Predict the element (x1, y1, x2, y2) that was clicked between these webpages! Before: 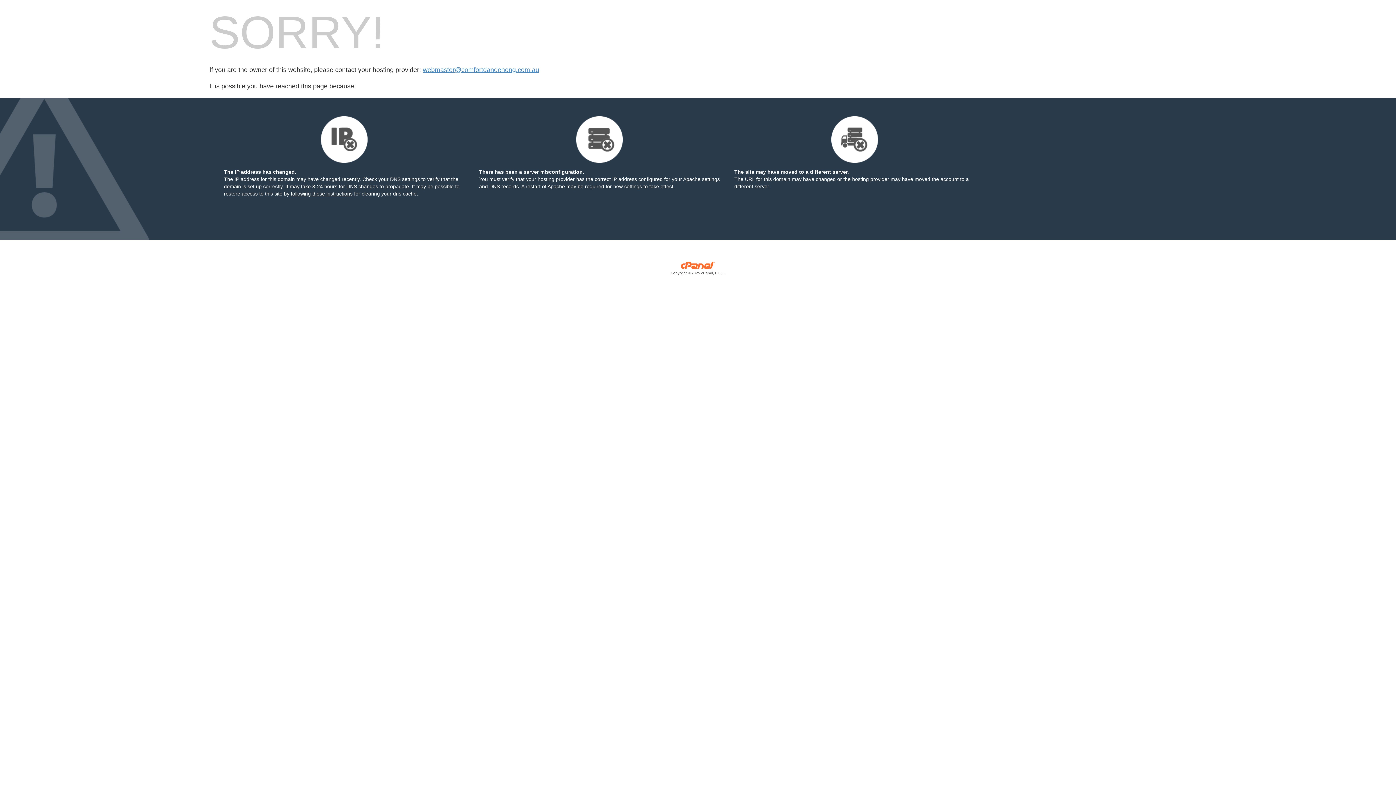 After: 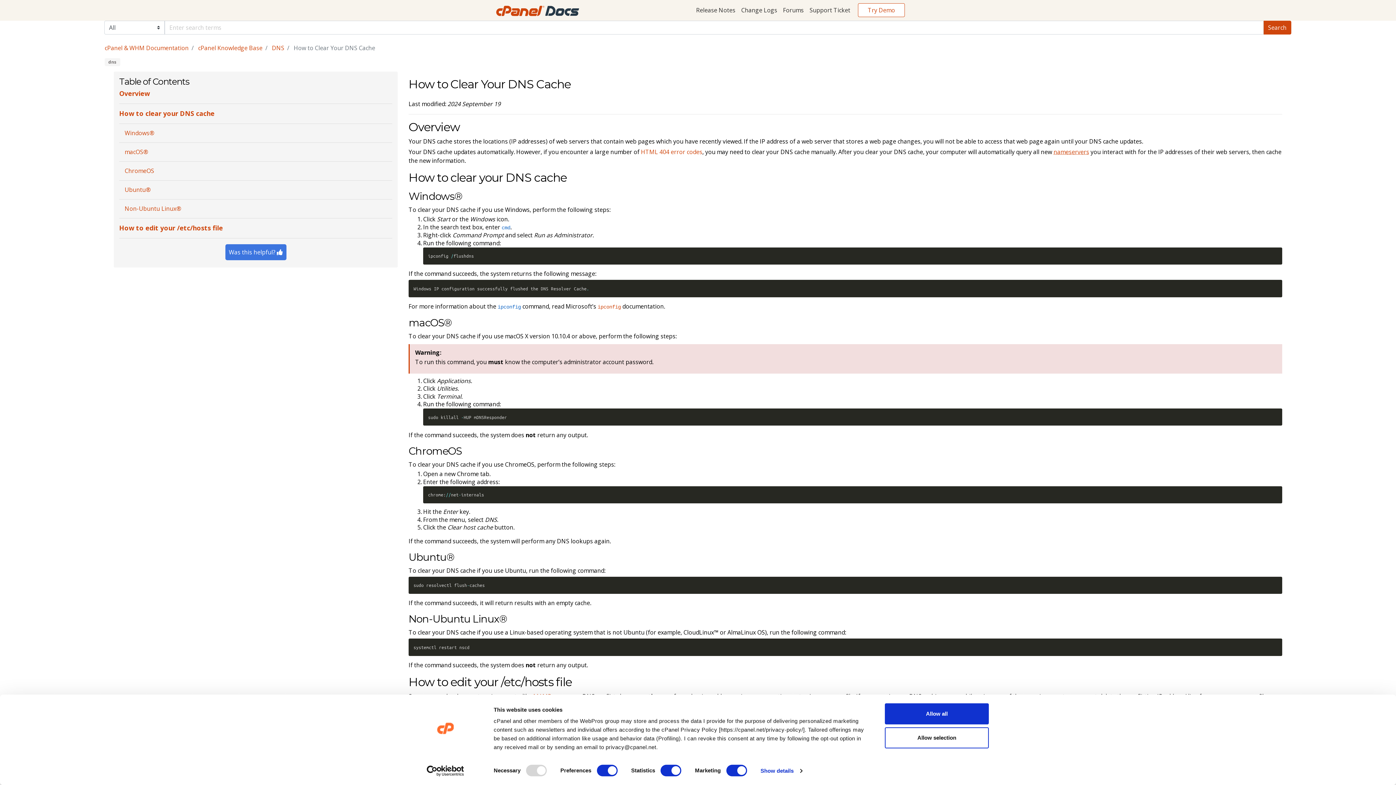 Action: bbox: (290, 190, 352, 196) label: following these instructions